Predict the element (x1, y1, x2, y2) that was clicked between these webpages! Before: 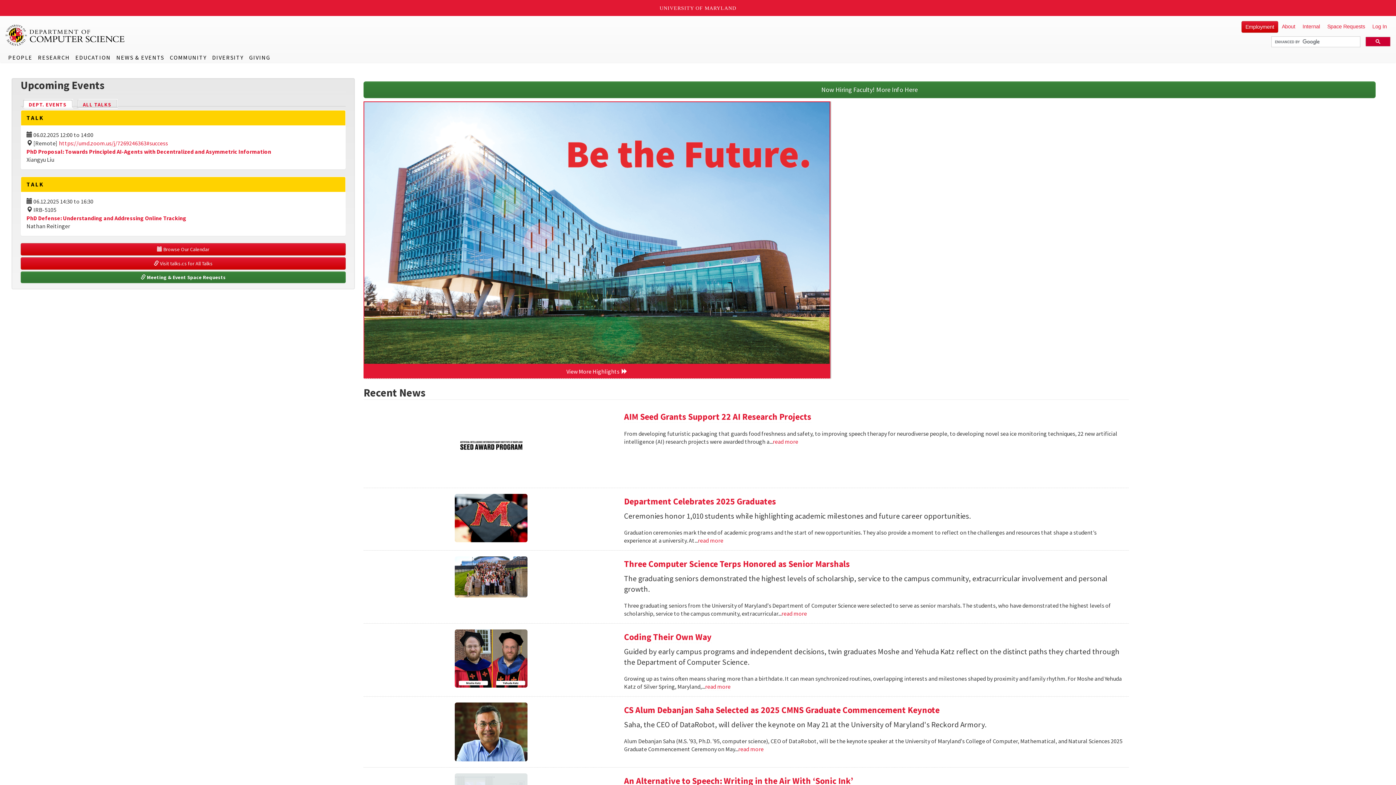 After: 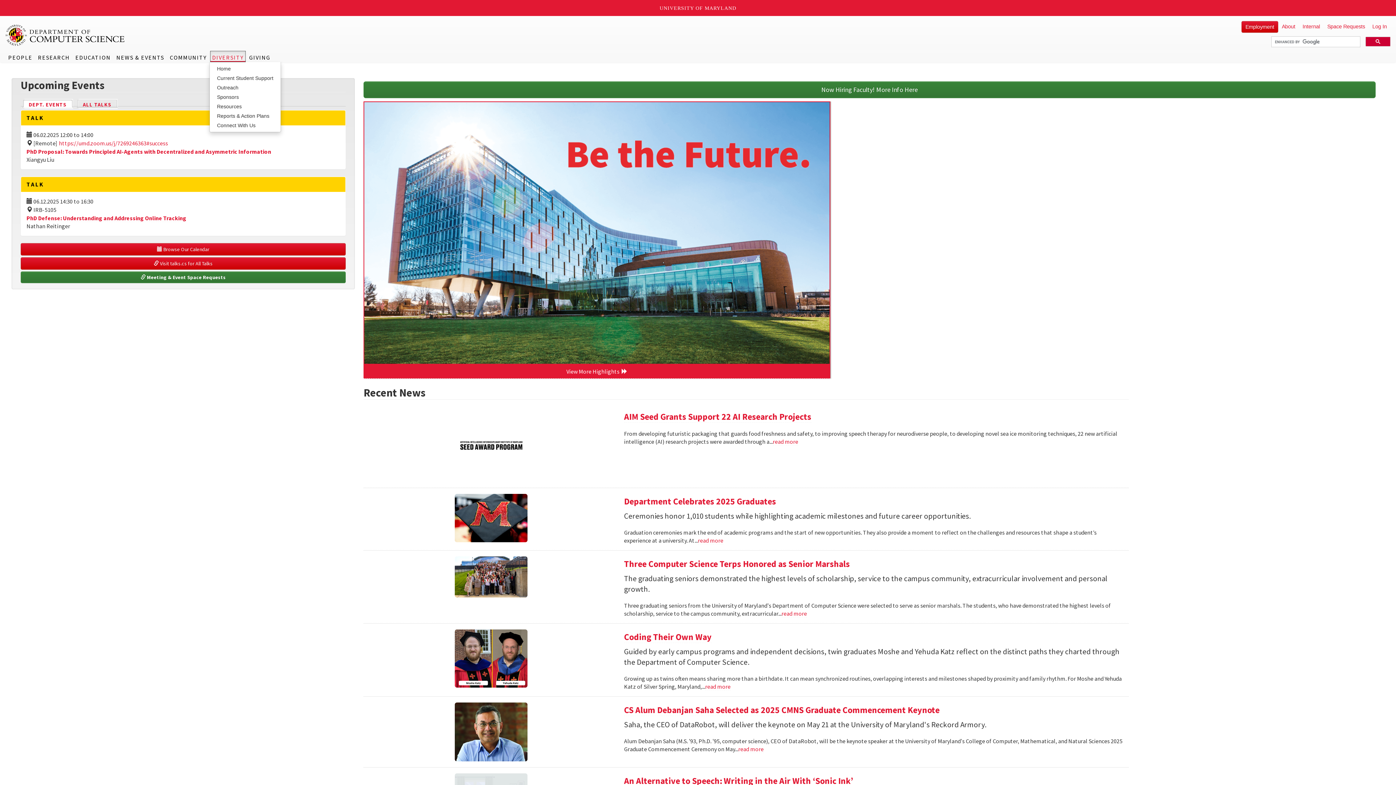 Action: bbox: (210, 50, 245, 62) label: DIVERSITY